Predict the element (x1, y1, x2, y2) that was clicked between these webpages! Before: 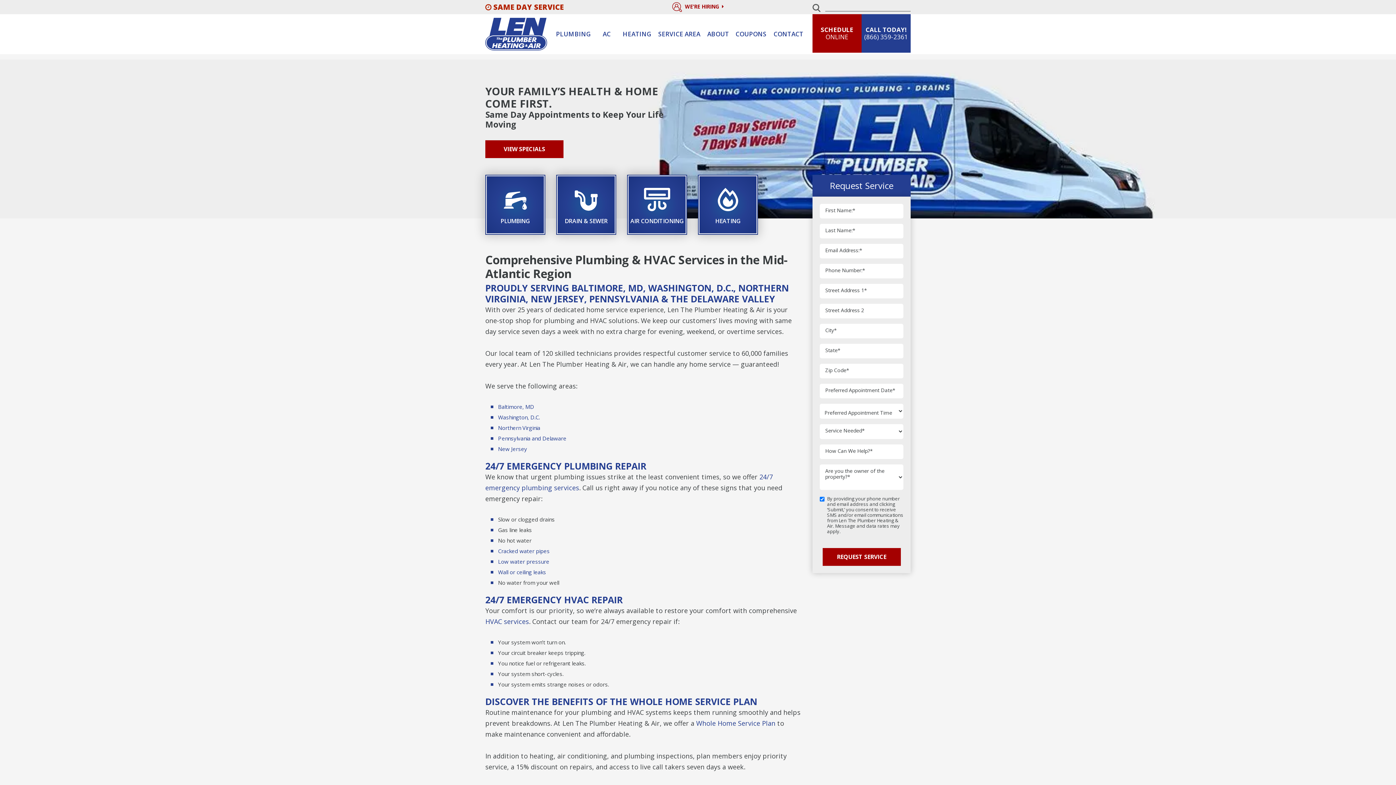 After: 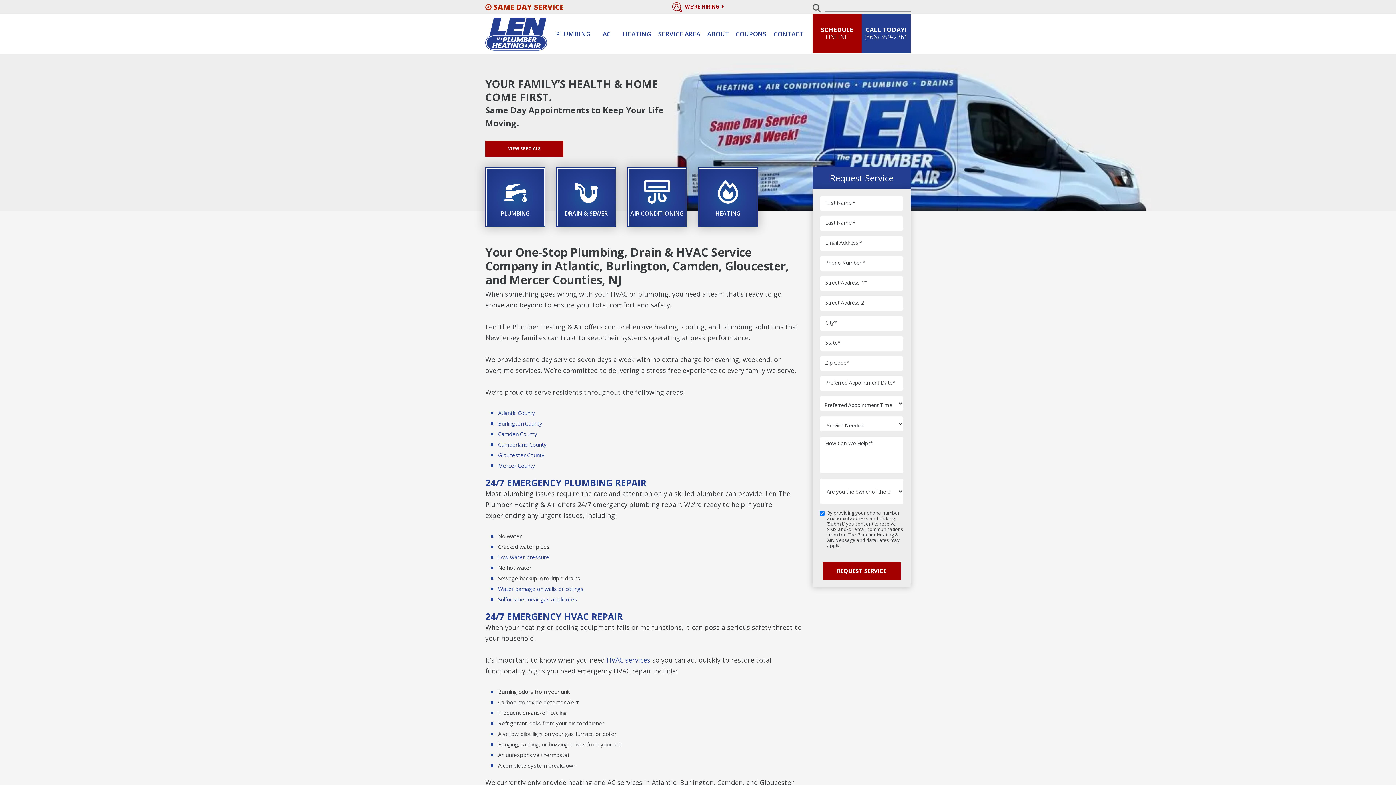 Action: bbox: (498, 445, 527, 452) label: New Jersey